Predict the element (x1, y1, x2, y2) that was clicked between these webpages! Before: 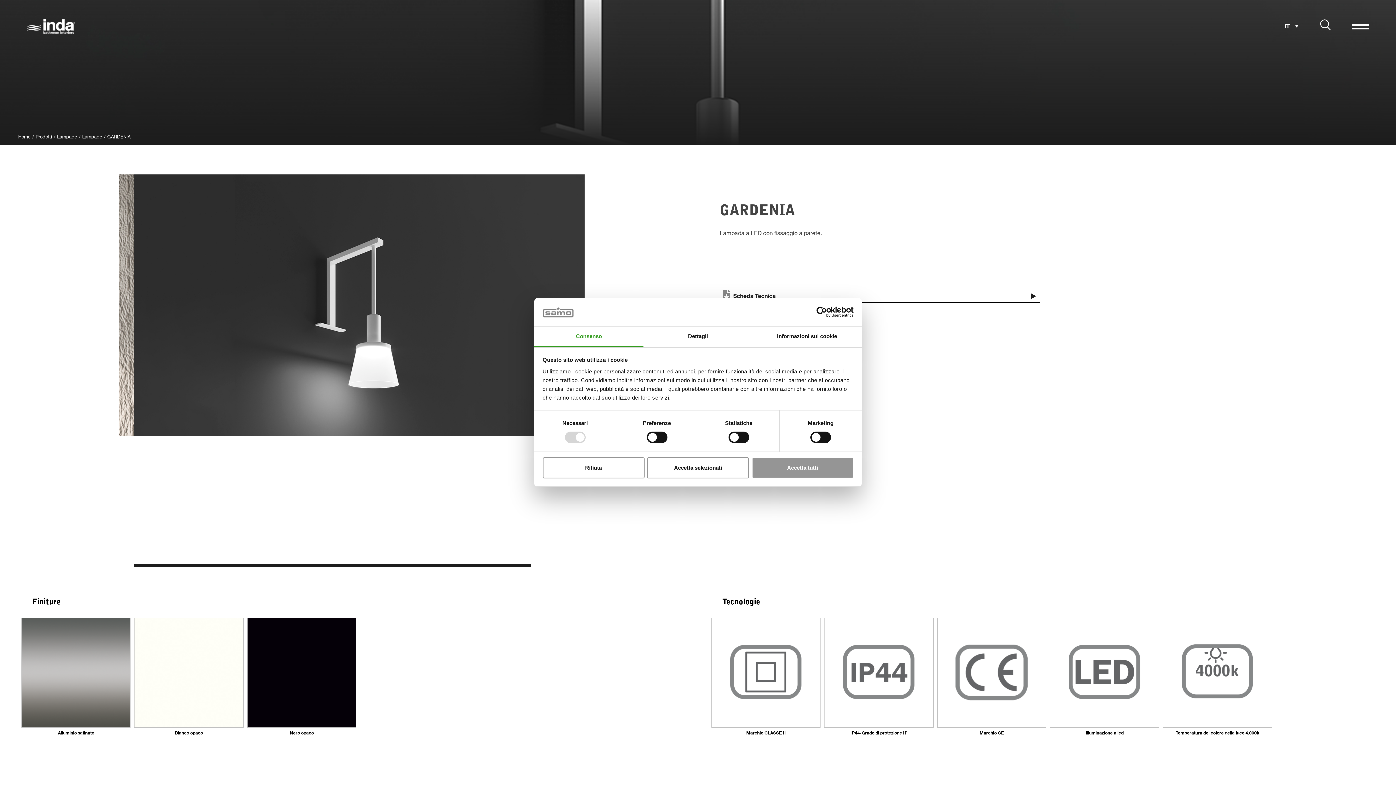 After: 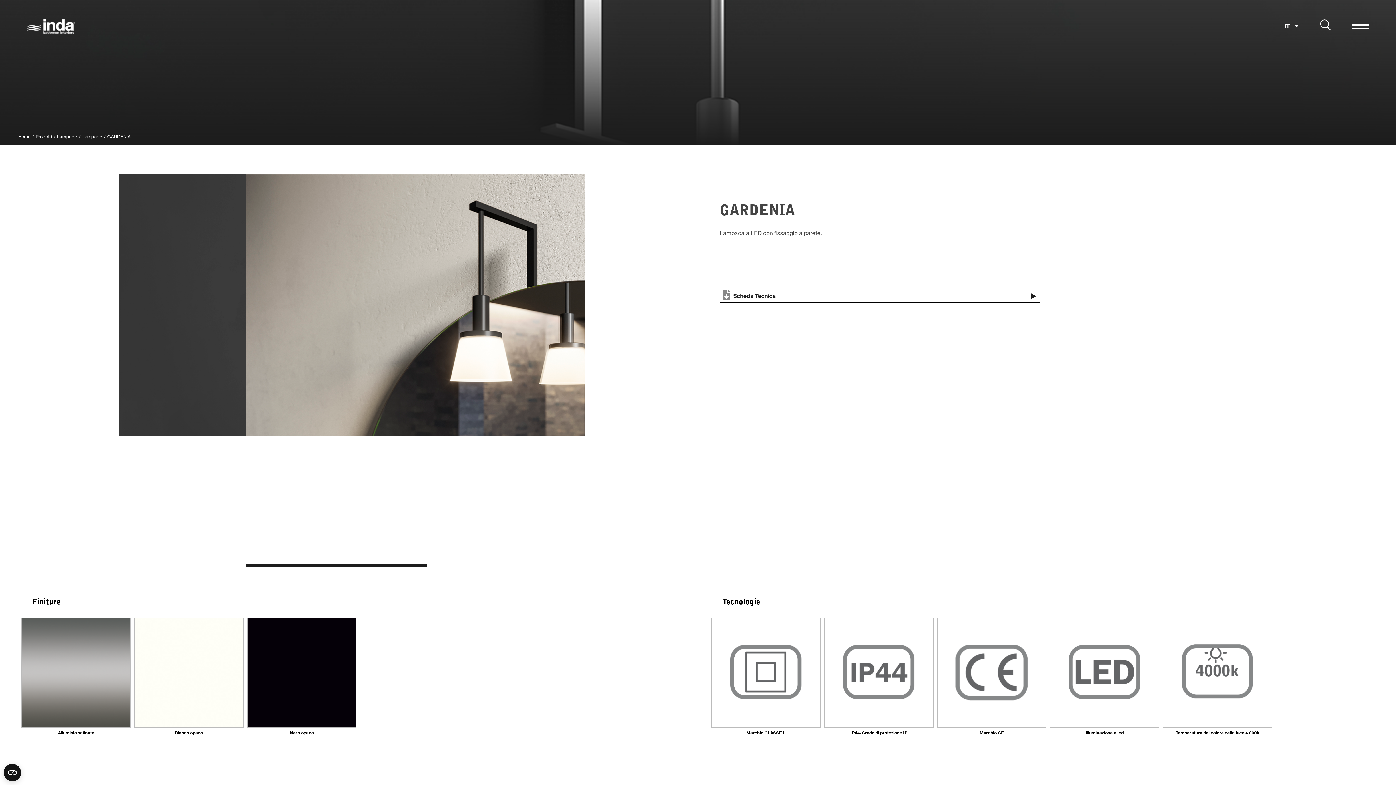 Action: bbox: (647, 457, 749, 478) label: Accetta selezionati